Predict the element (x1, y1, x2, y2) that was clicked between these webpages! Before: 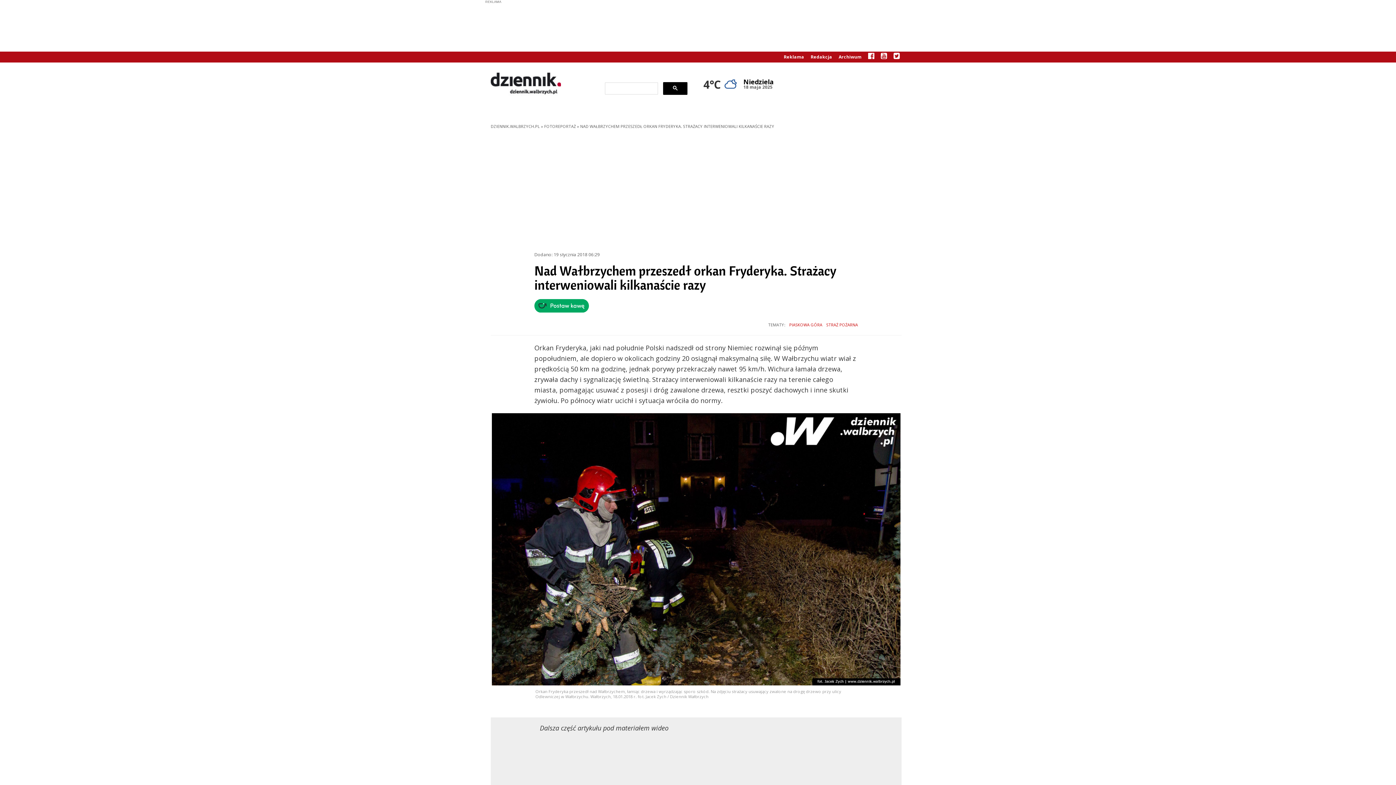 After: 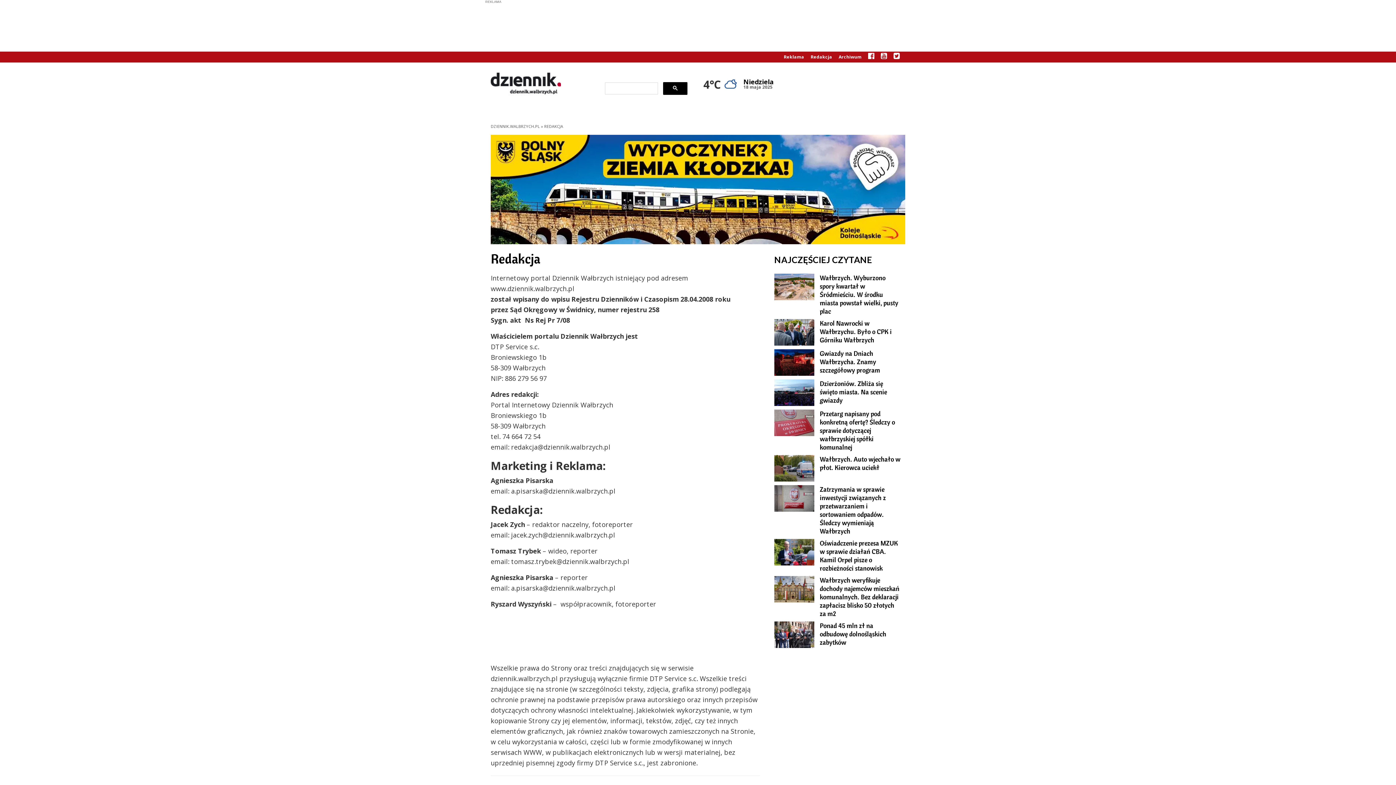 Action: label: Redakcja bbox: (810, 53, 832, 60)